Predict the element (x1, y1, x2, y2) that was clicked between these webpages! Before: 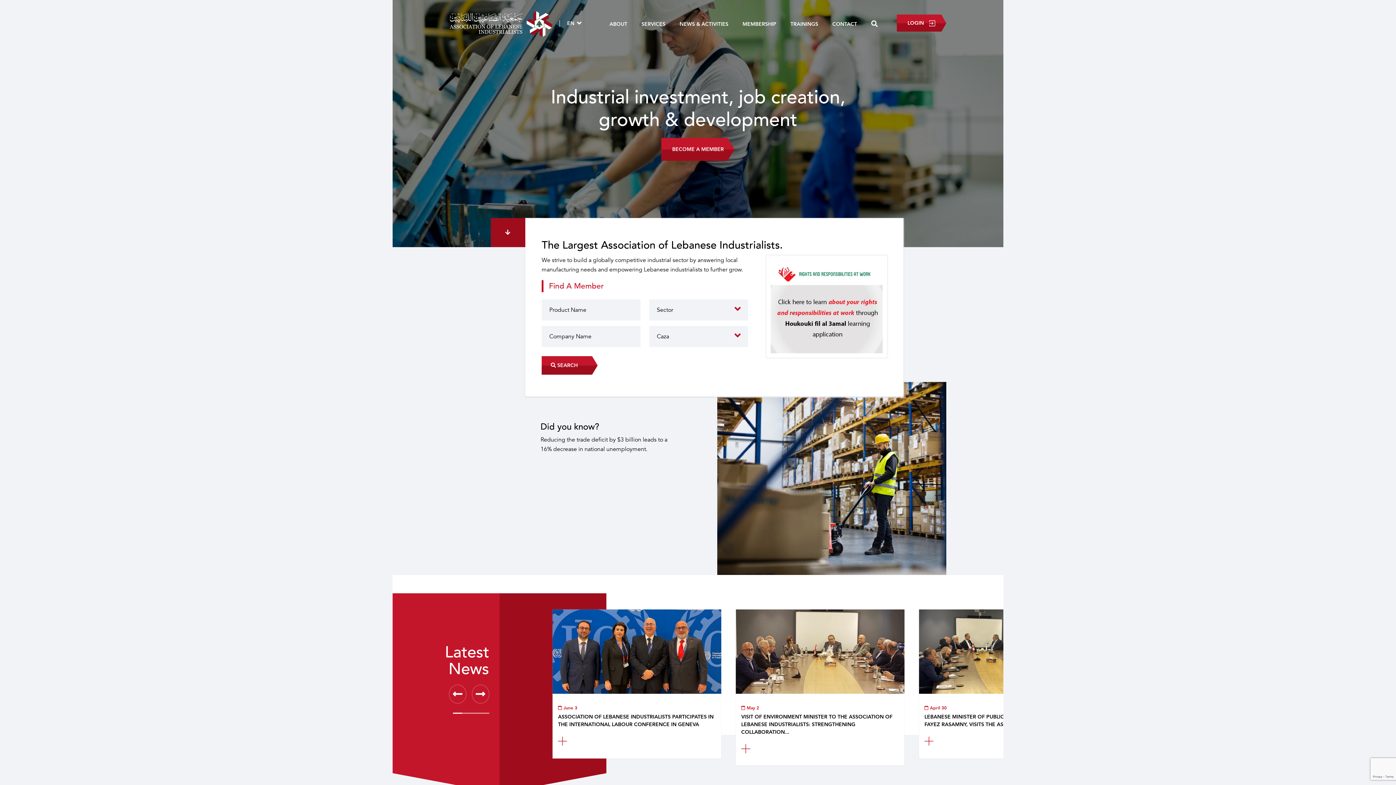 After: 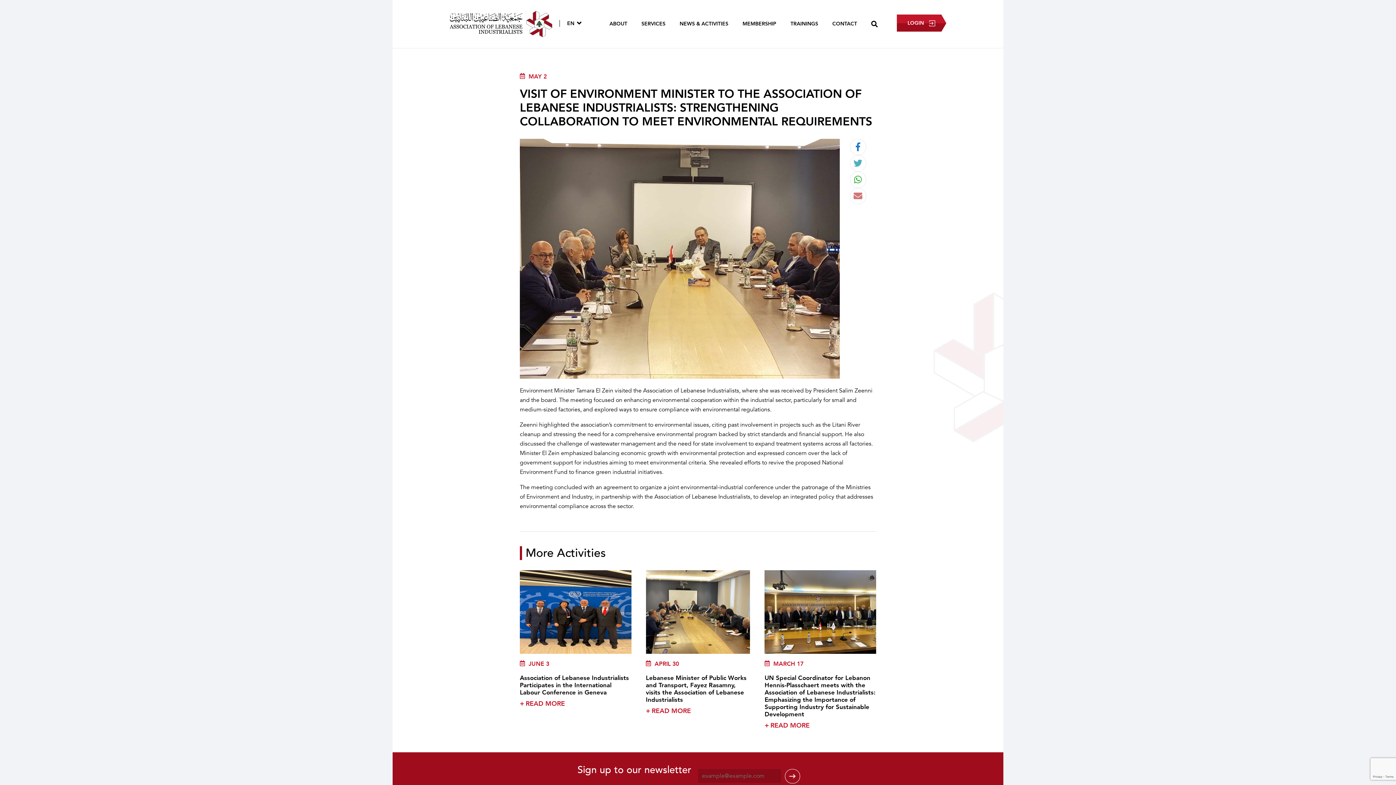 Action: bbox: (741, 744, 750, 753)